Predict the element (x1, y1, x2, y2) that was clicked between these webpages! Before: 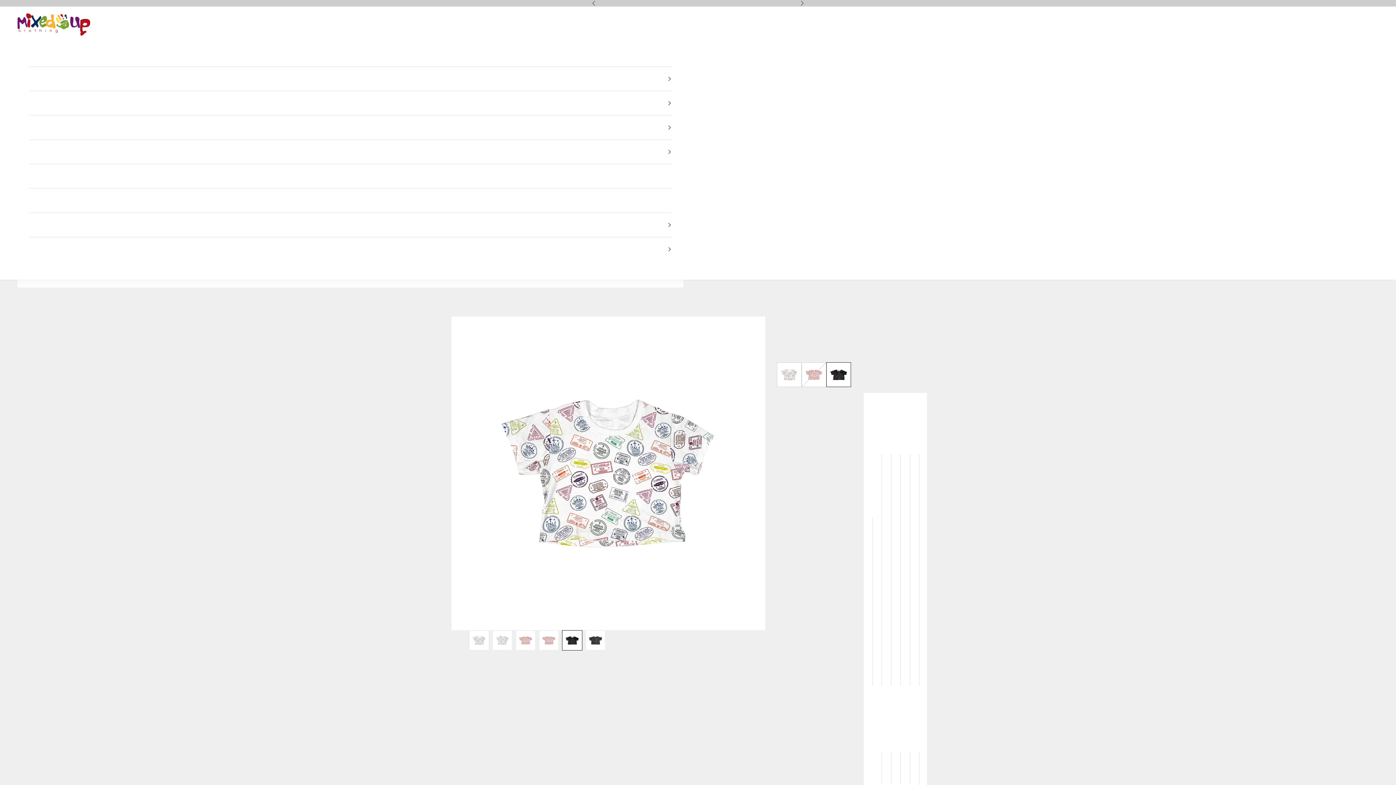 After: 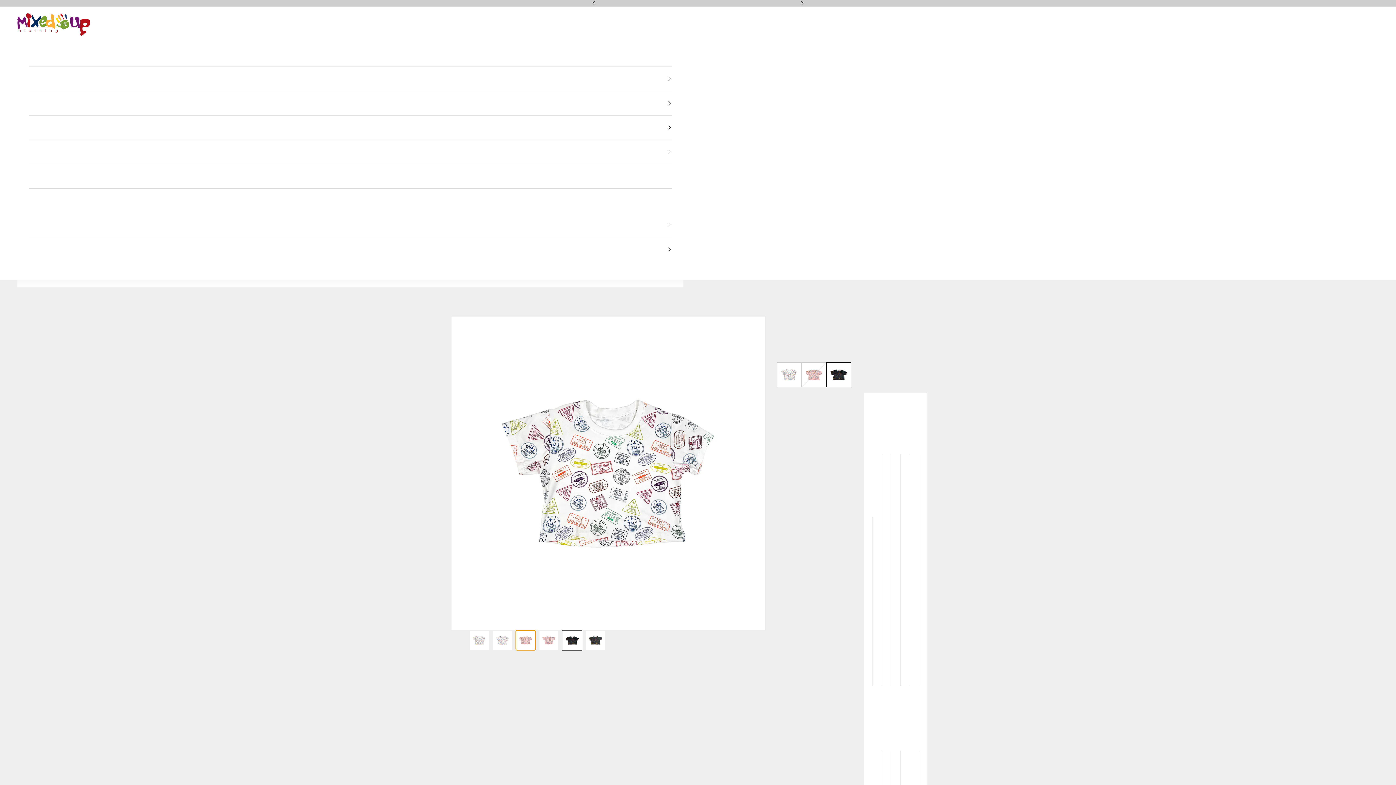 Action: bbox: (515, 630, 536, 650) label: Go to item 3